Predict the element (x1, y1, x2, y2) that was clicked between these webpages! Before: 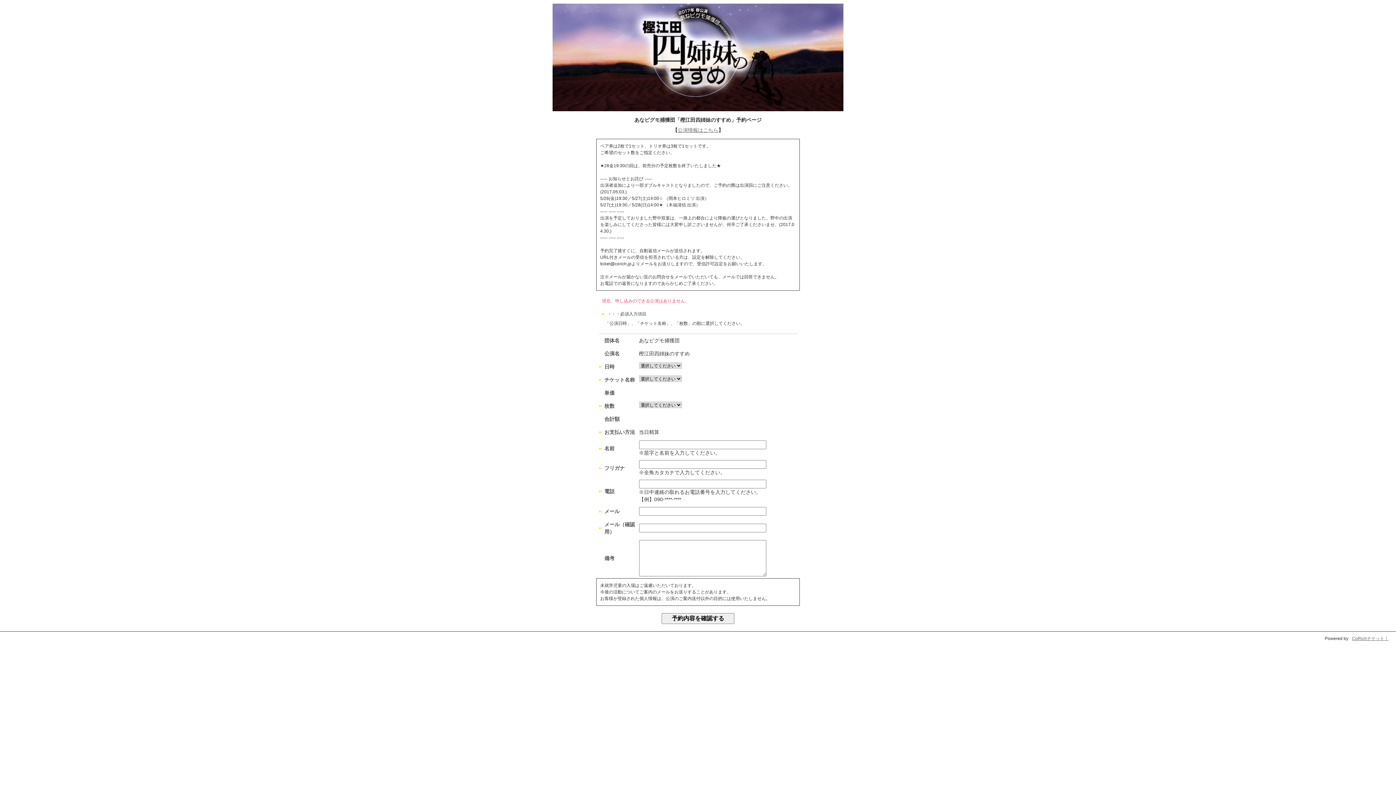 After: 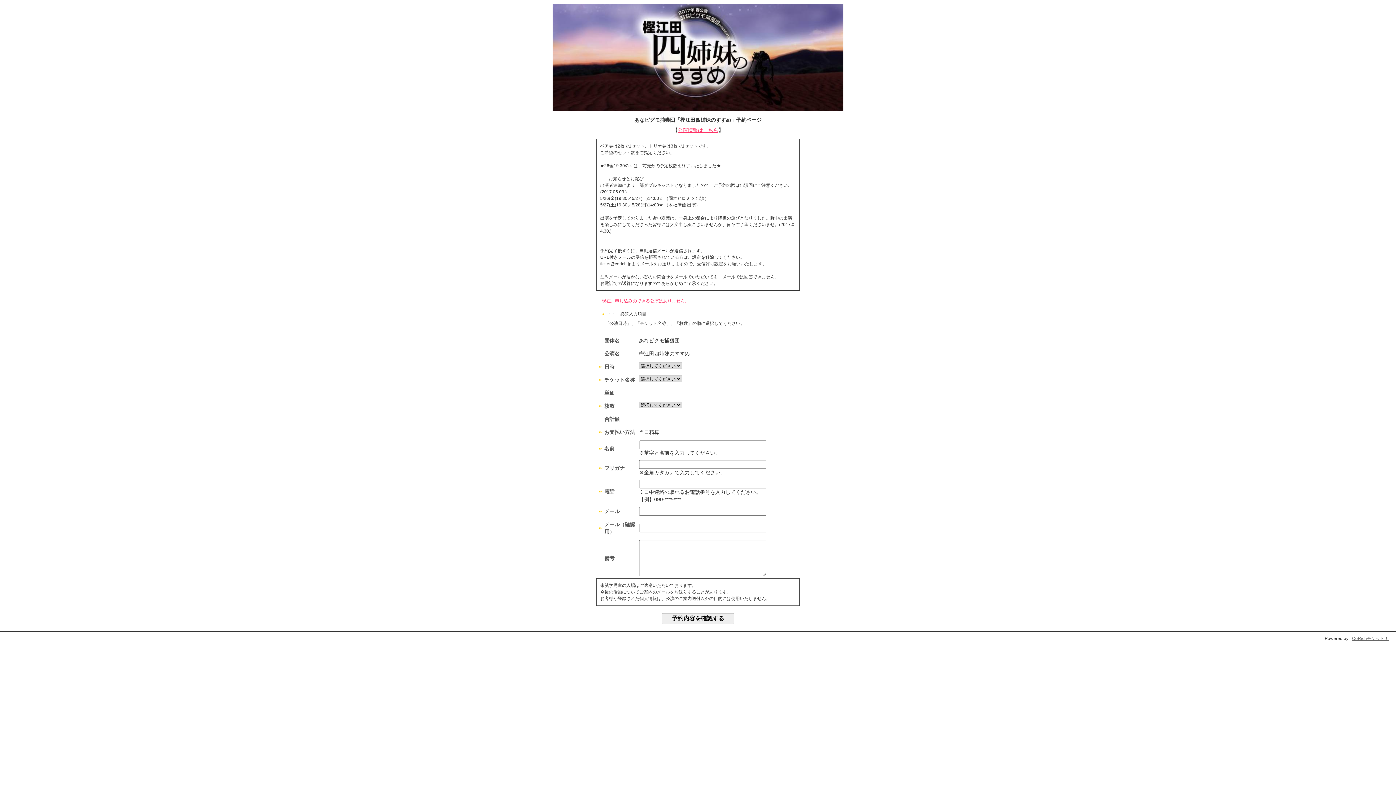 Action: bbox: (677, 127, 718, 133) label: 公演情報はこちら